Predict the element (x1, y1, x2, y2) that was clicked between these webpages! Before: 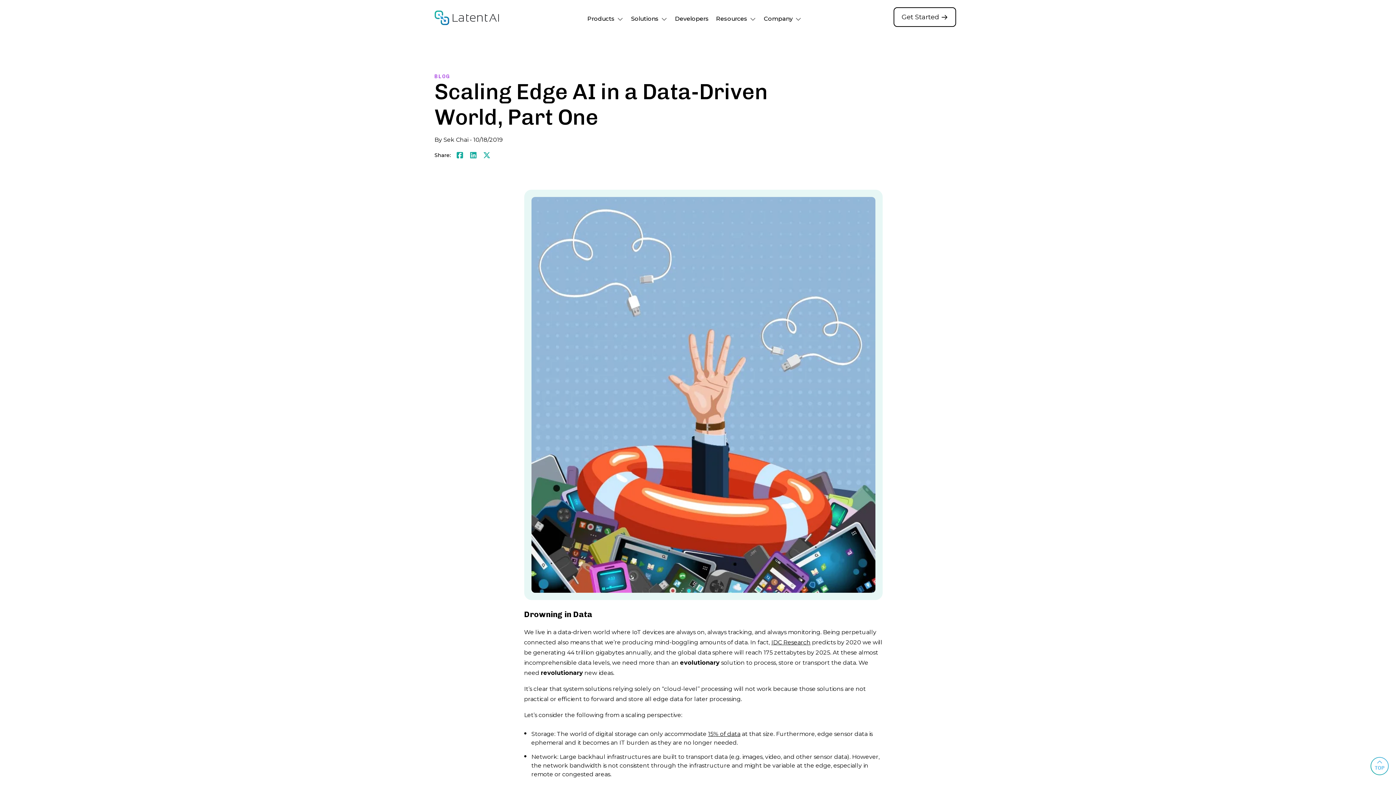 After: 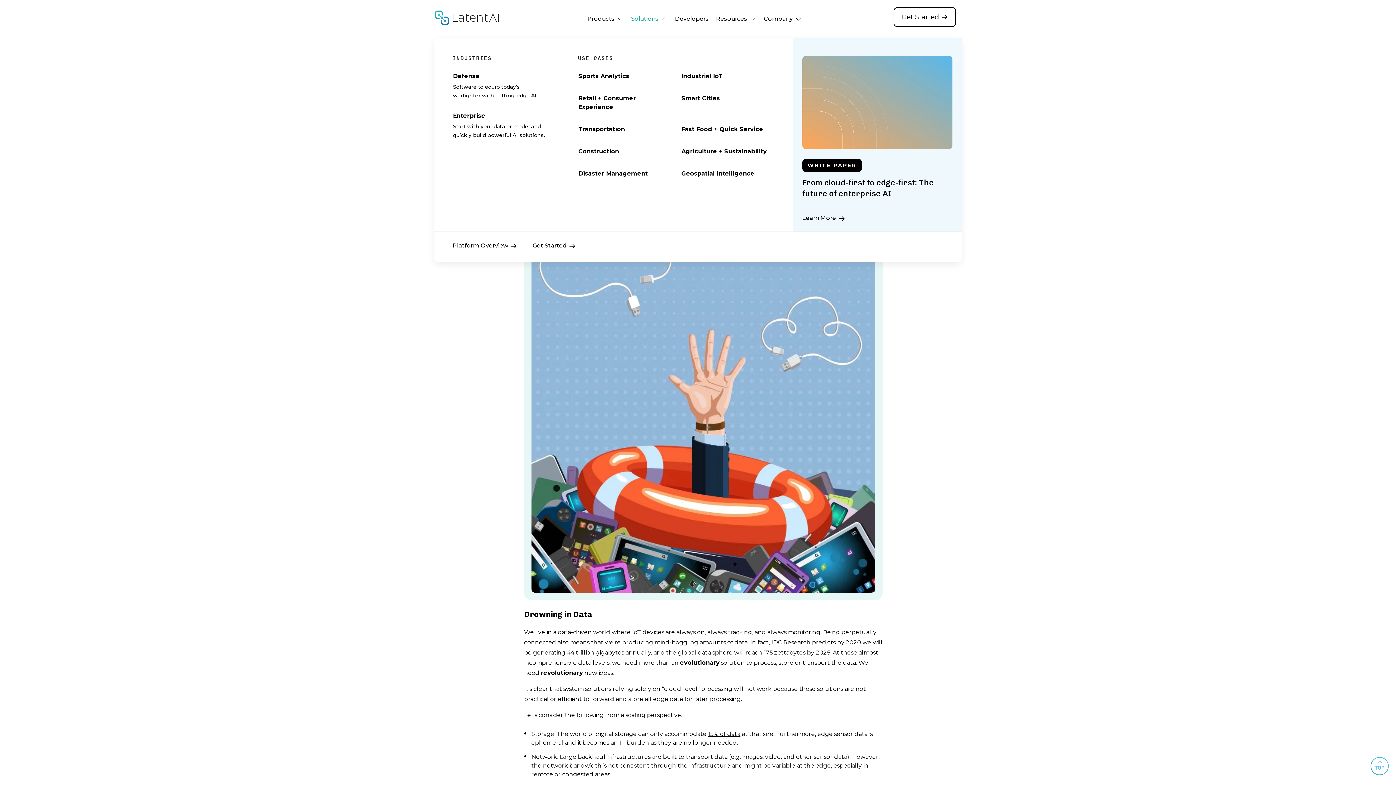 Action: label: Solutions bbox: (631, 15, 667, 22)